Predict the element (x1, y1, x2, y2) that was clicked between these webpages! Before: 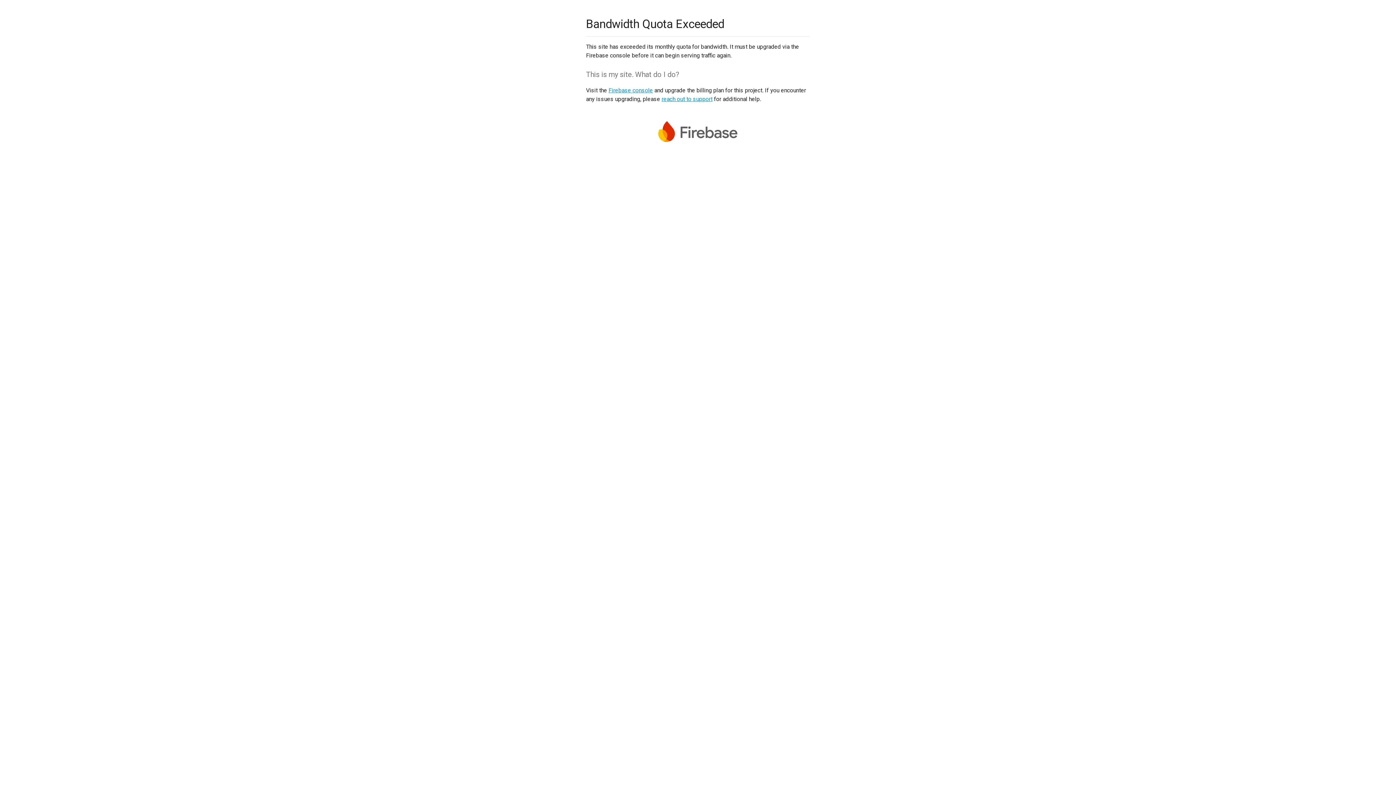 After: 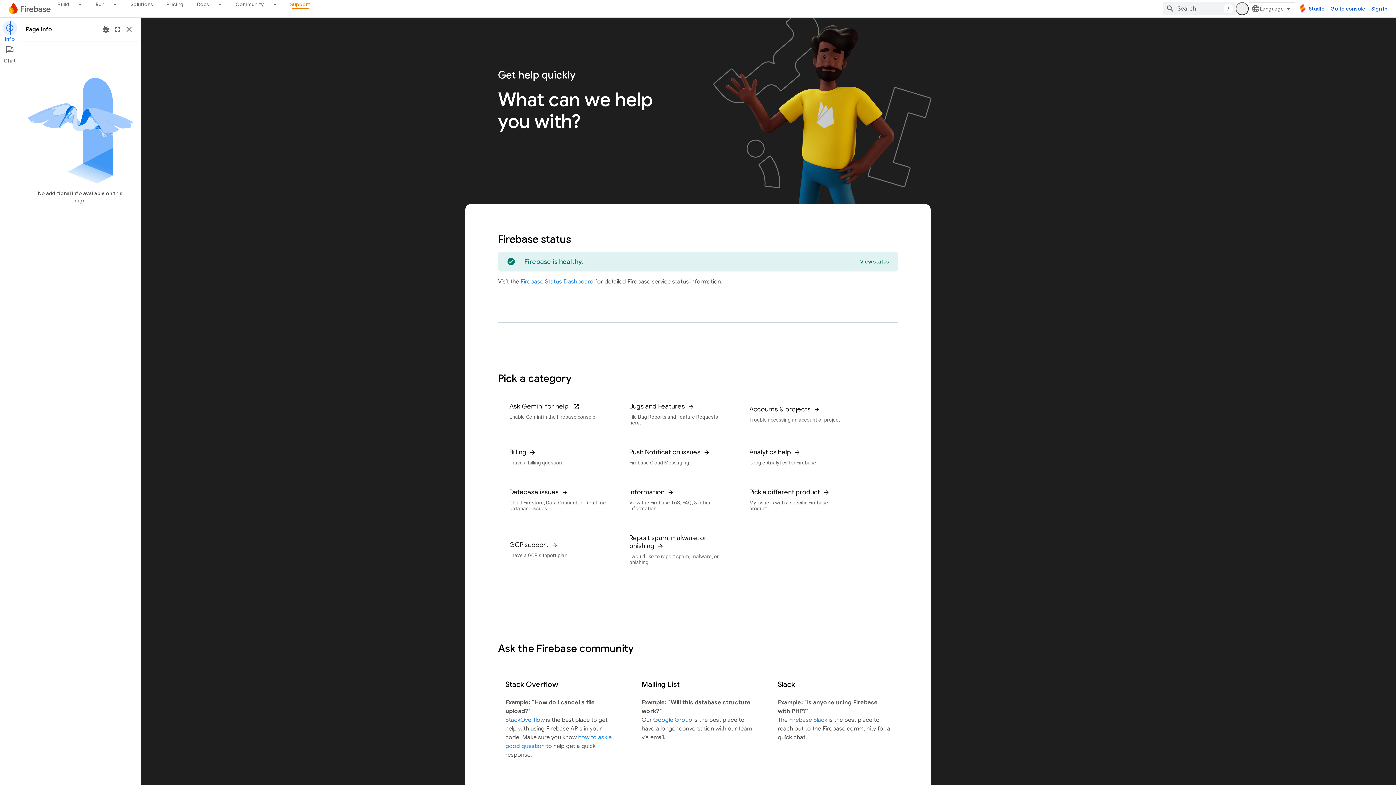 Action: bbox: (661, 95, 712, 102) label: reach out to support